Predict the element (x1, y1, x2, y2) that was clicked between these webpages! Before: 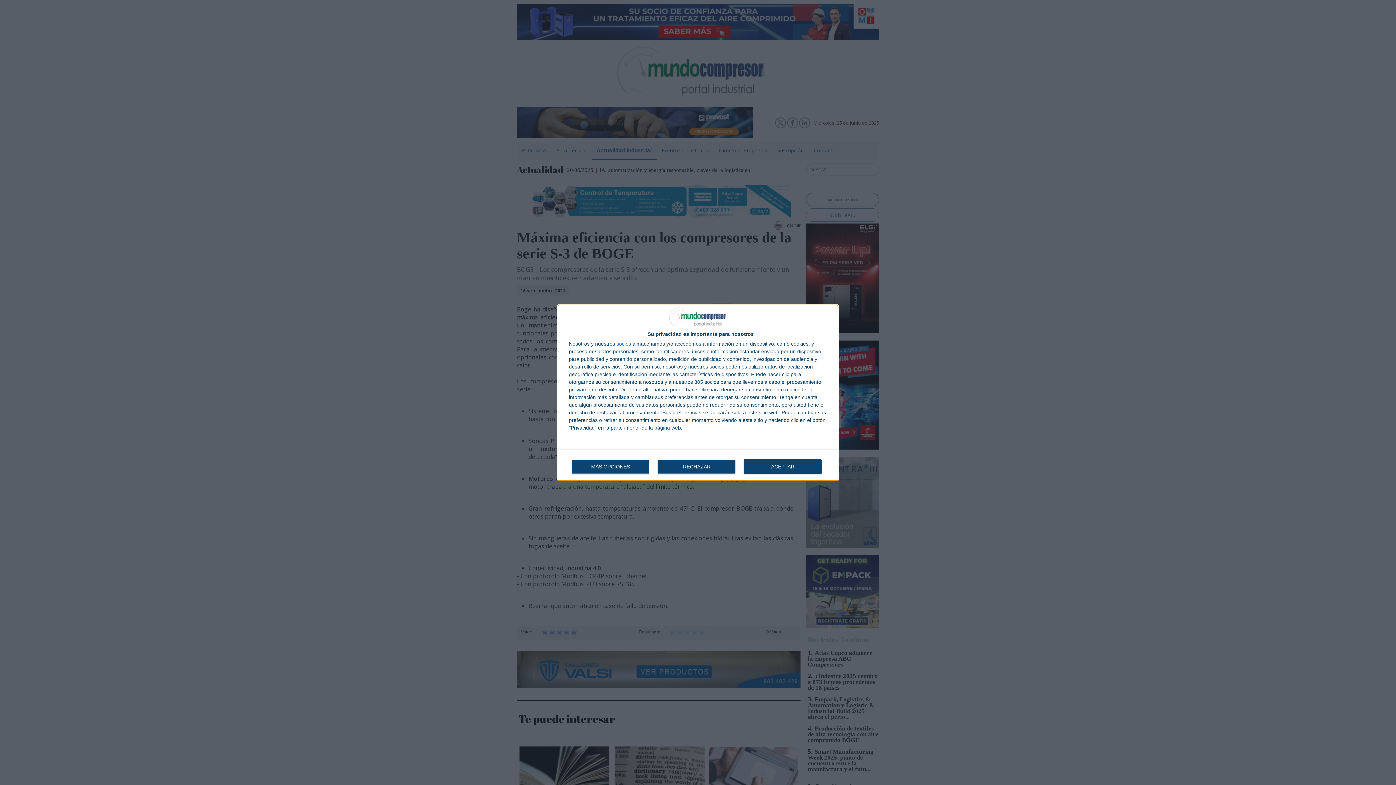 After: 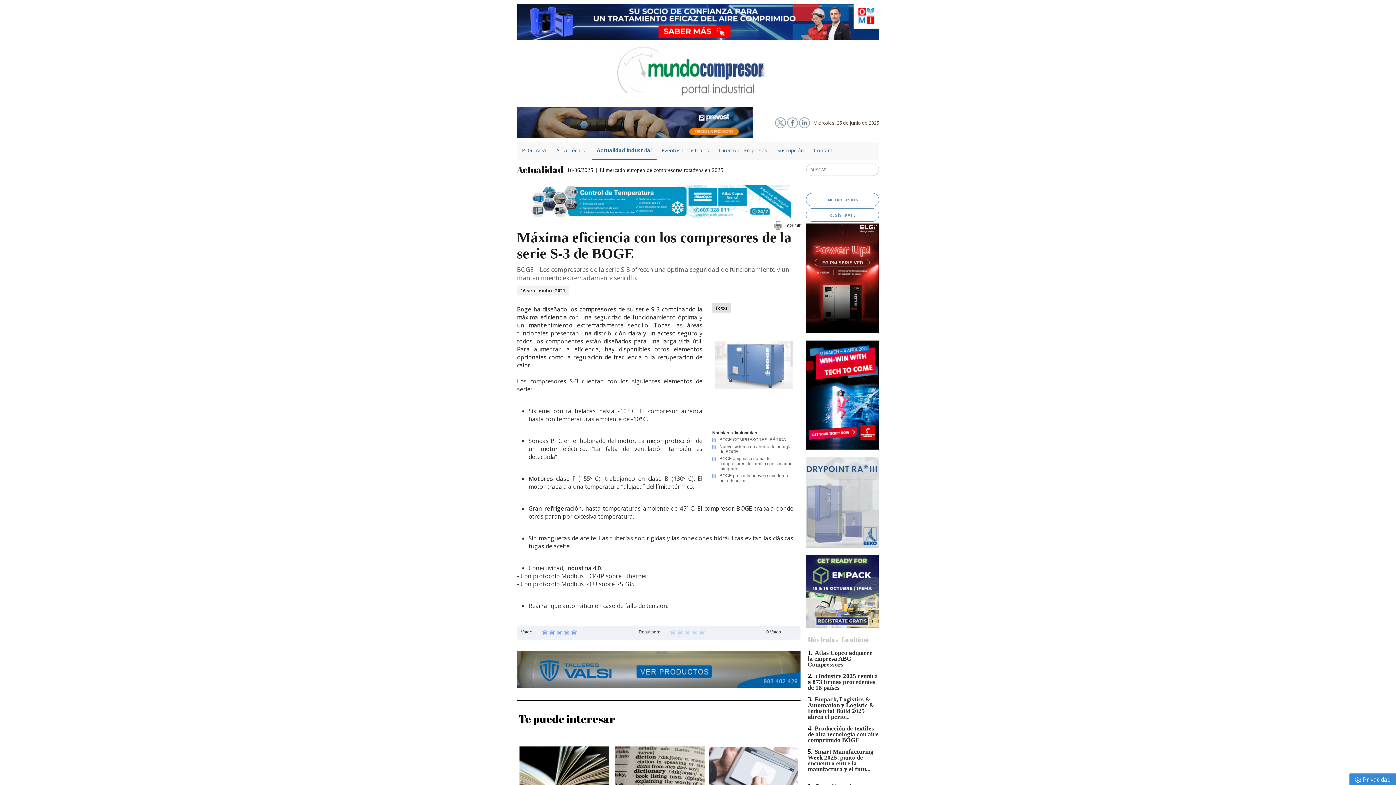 Action: bbox: (657, 459, 736, 474) label: RECHAZAR